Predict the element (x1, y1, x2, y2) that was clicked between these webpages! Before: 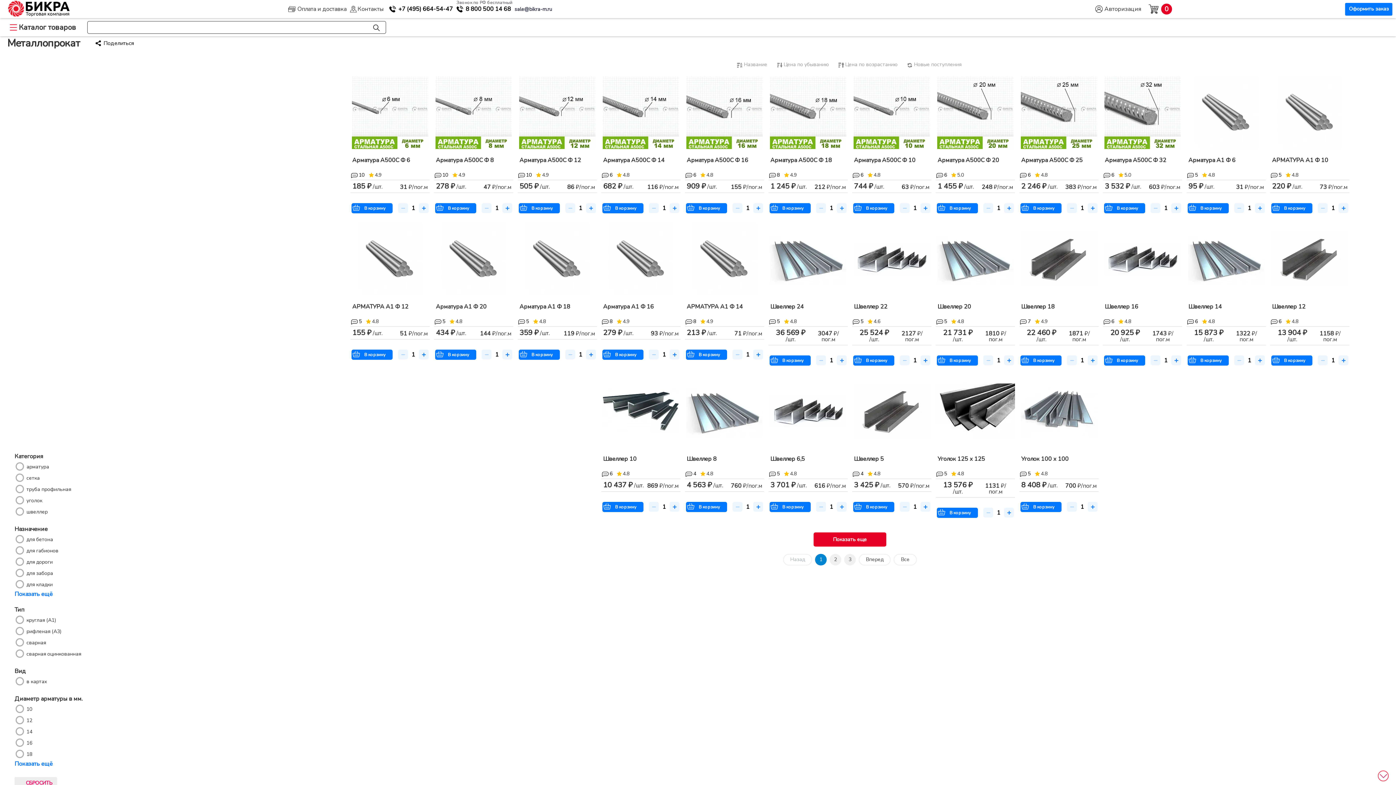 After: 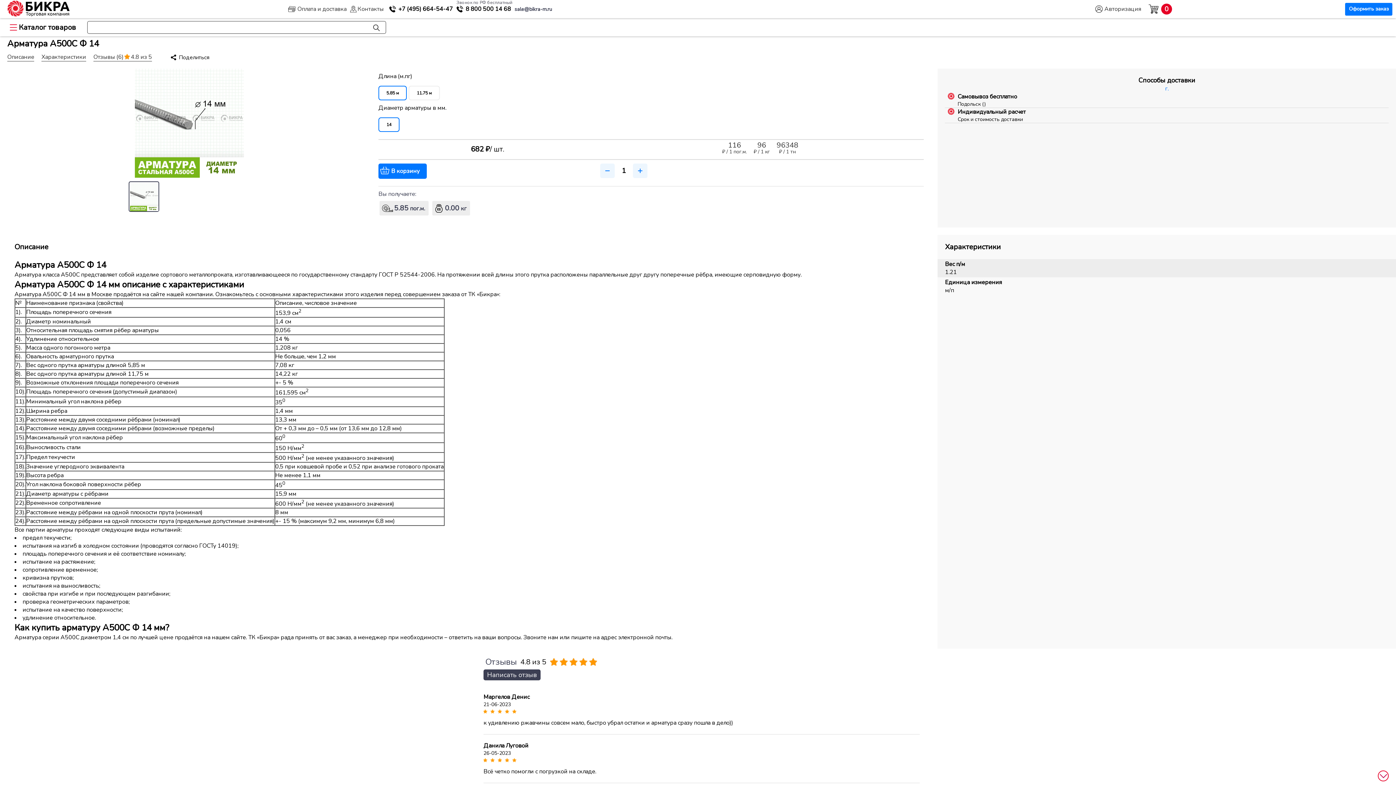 Action: bbox: (601, 76, 680, 149)